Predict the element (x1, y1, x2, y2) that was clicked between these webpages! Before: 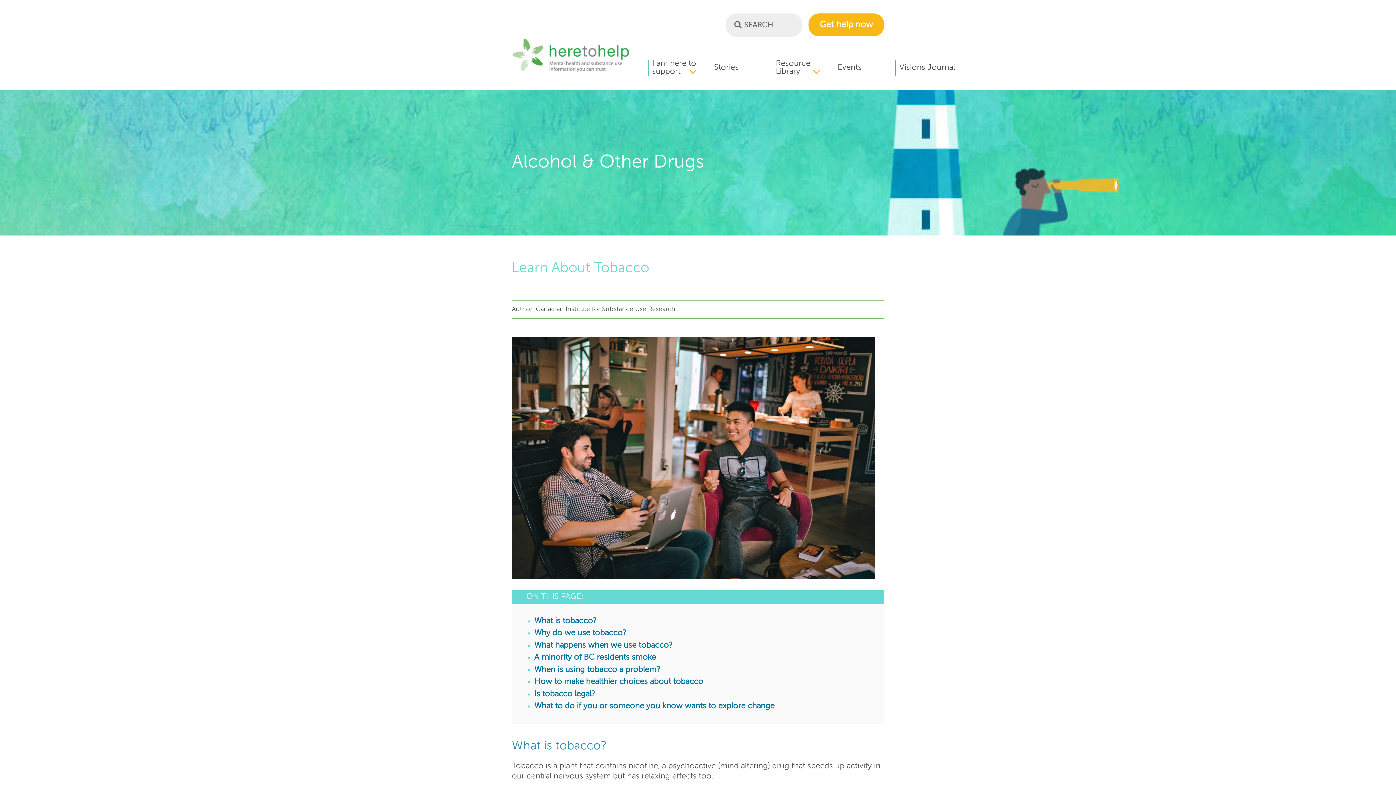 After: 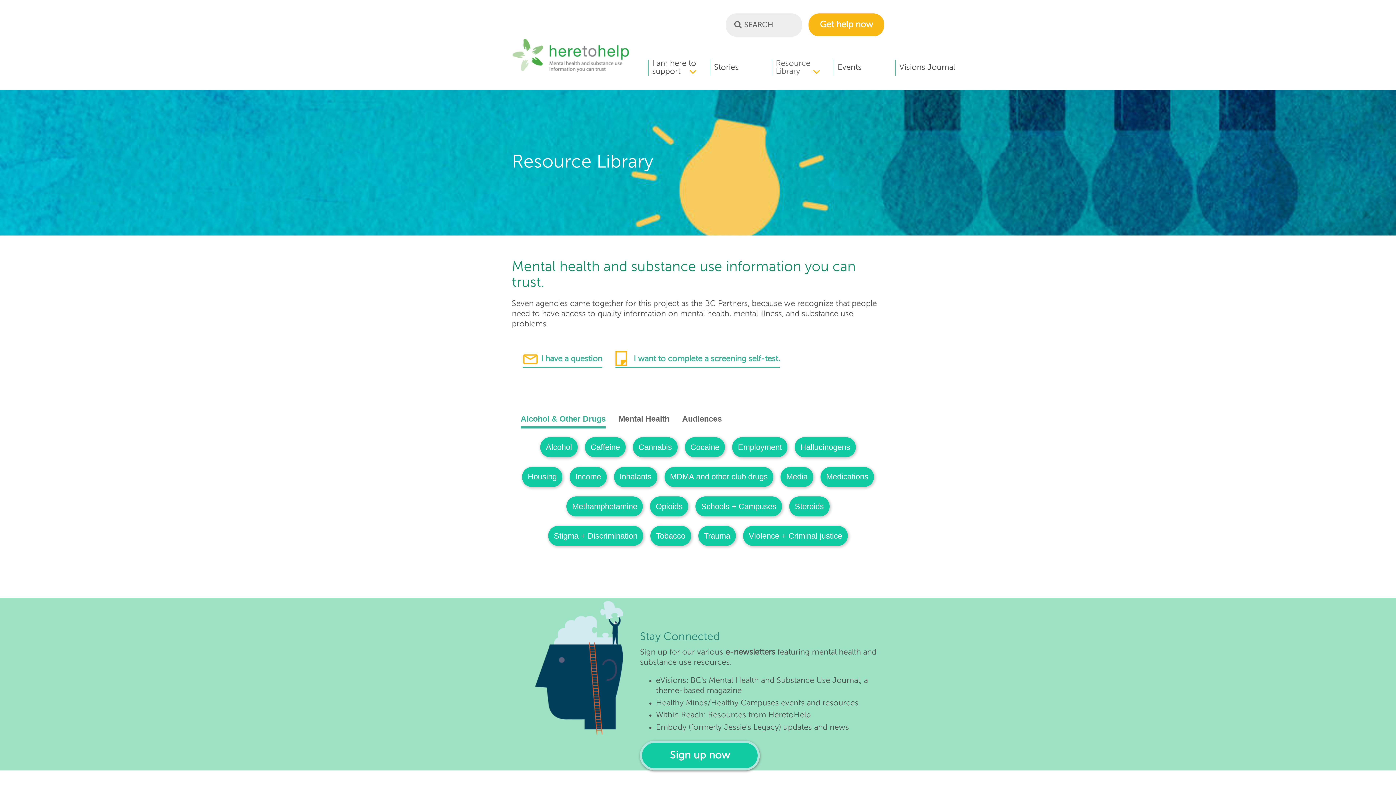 Action: bbox: (776, 59, 833, 75) label: Resource Library